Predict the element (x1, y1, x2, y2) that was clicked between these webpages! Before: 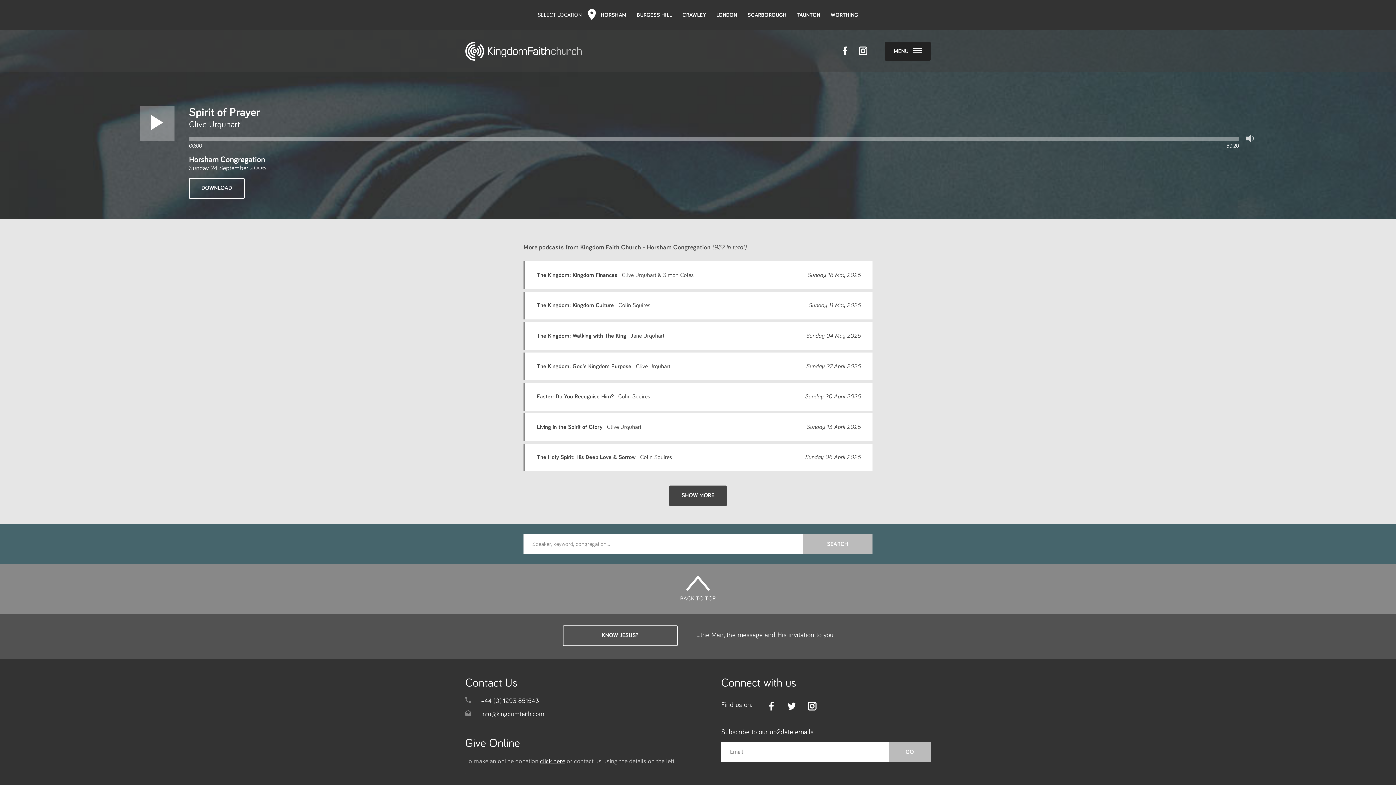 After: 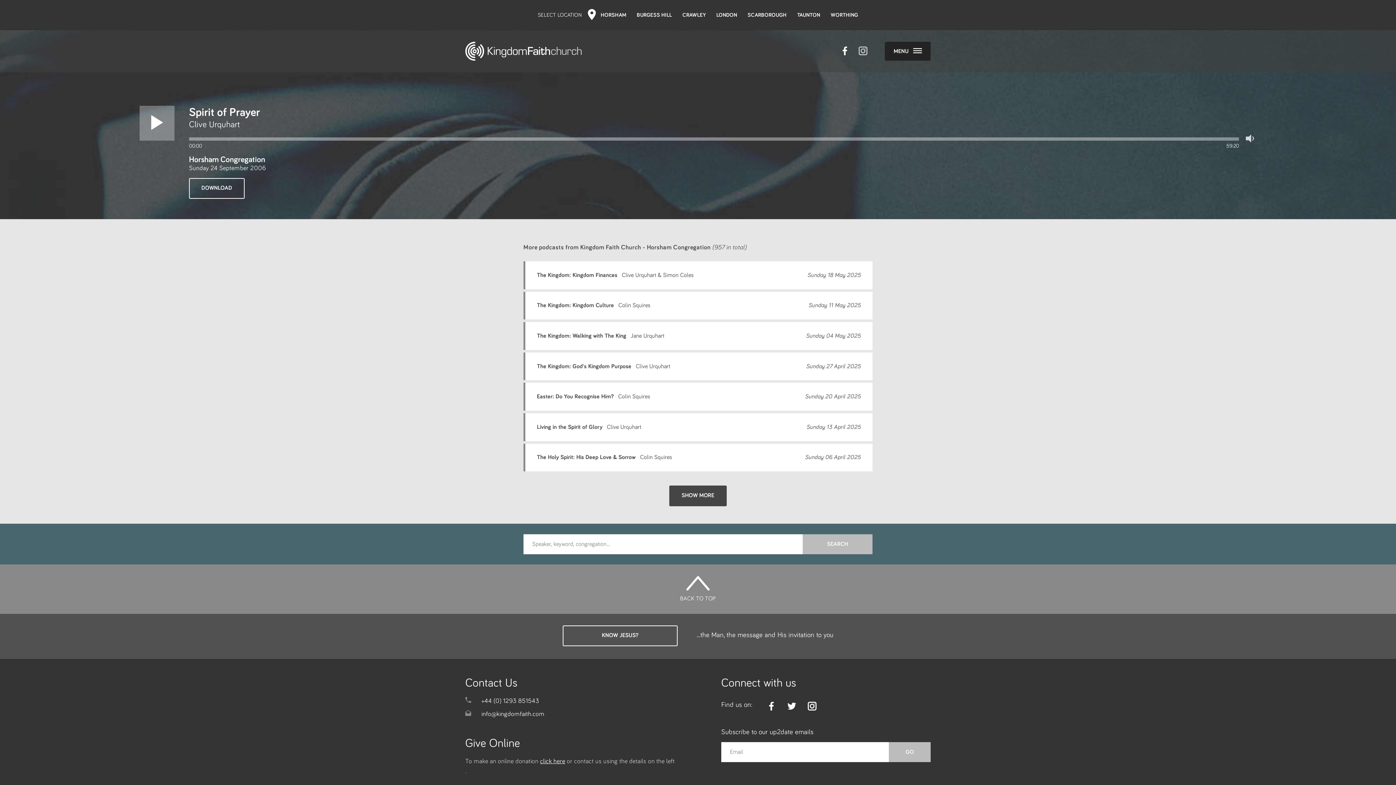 Action: bbox: (853, 41, 873, 61)